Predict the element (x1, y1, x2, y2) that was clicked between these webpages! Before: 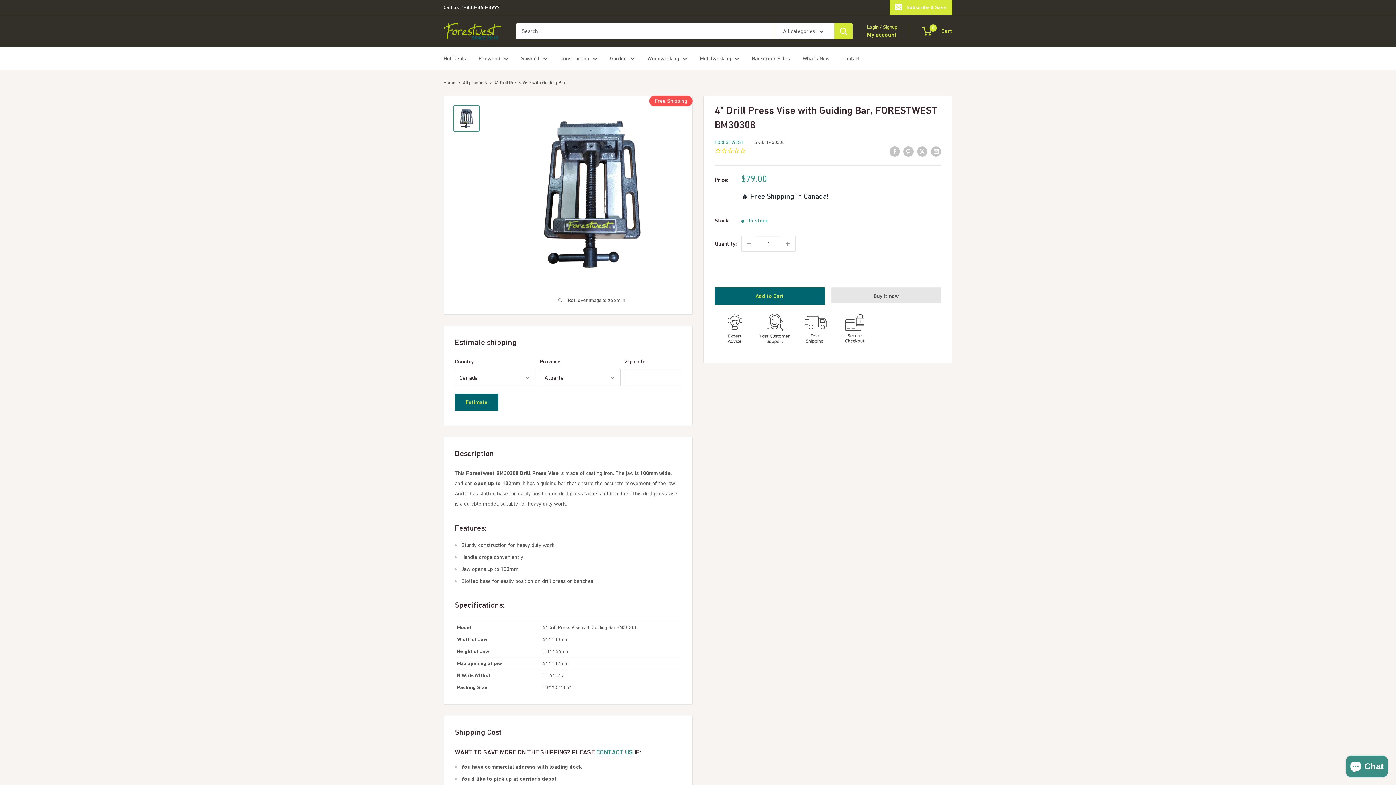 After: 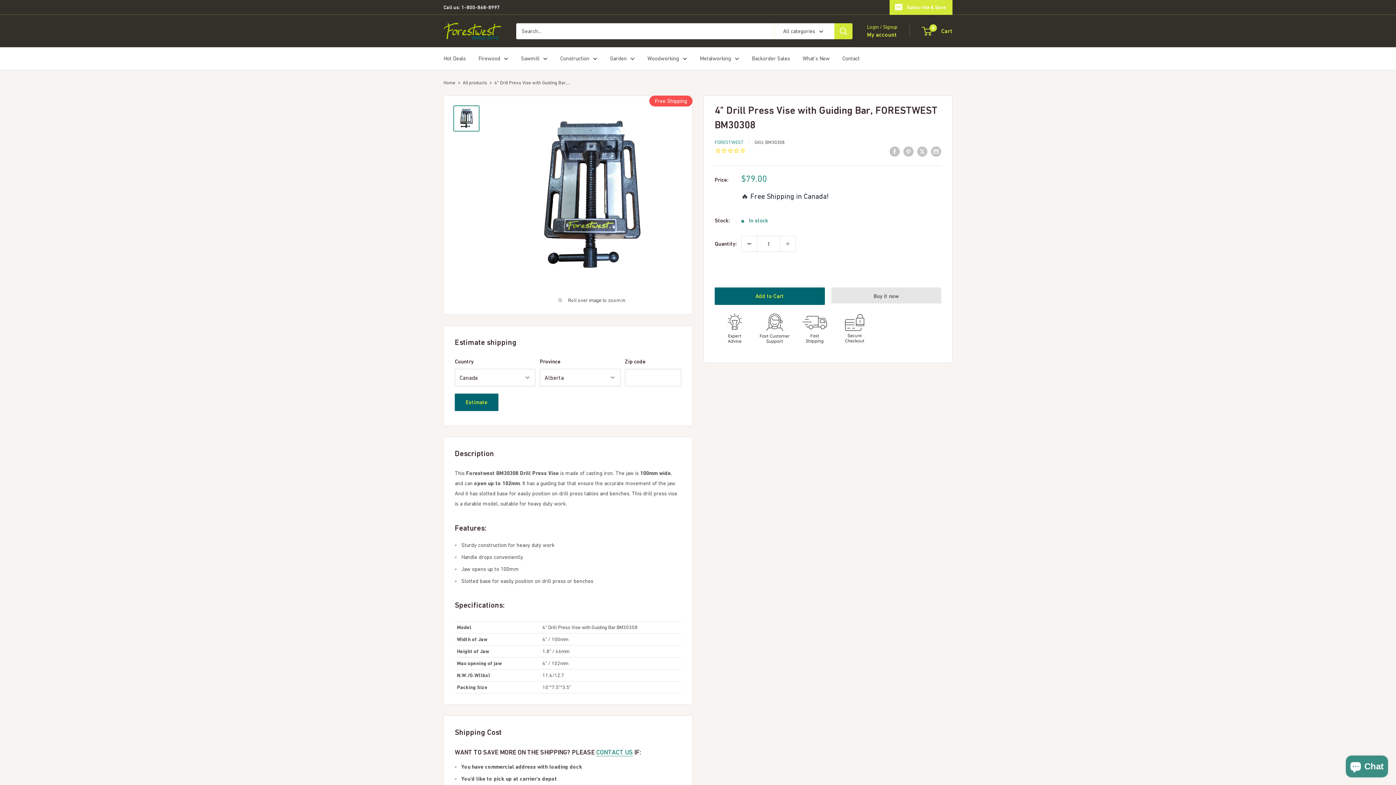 Action: label: Decrease quantity by 1 bbox: (741, 236, 757, 251)